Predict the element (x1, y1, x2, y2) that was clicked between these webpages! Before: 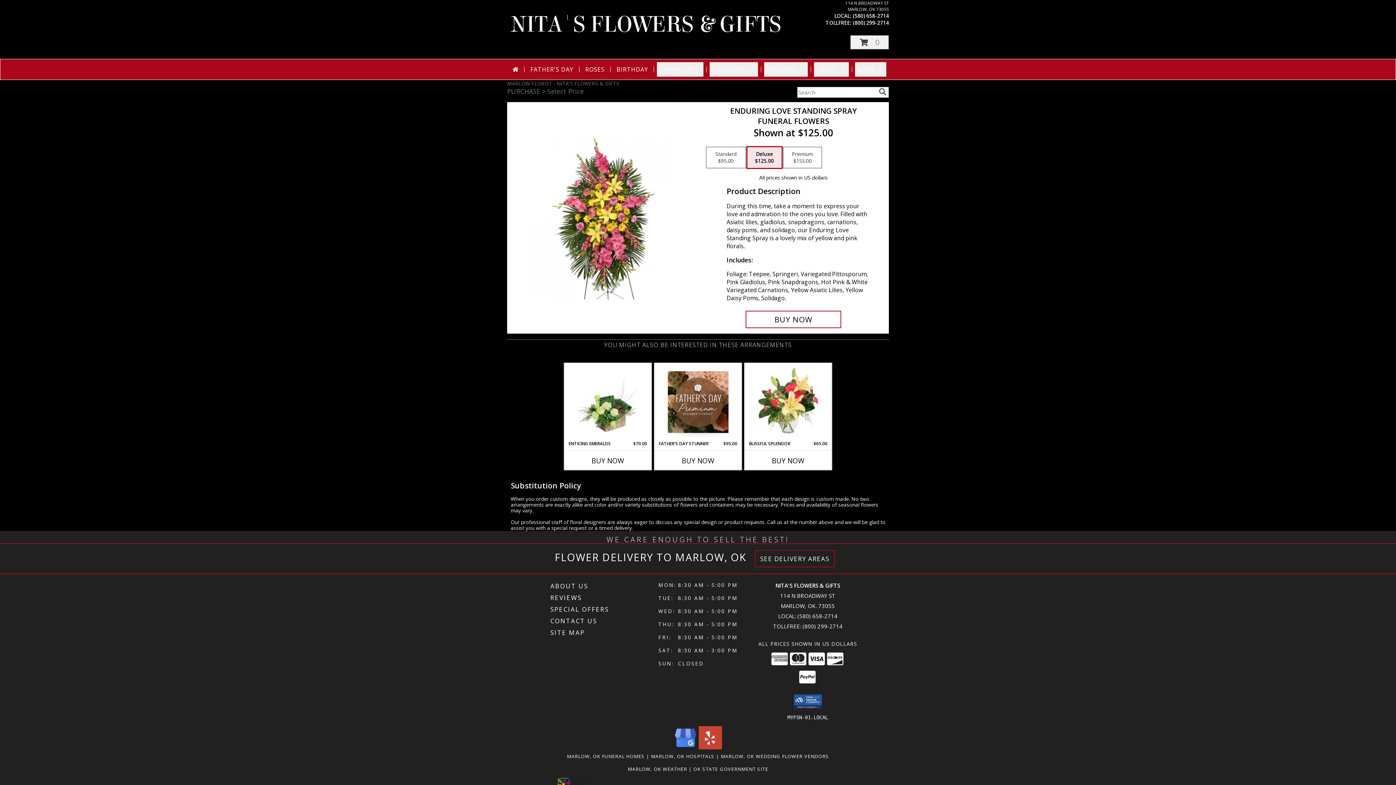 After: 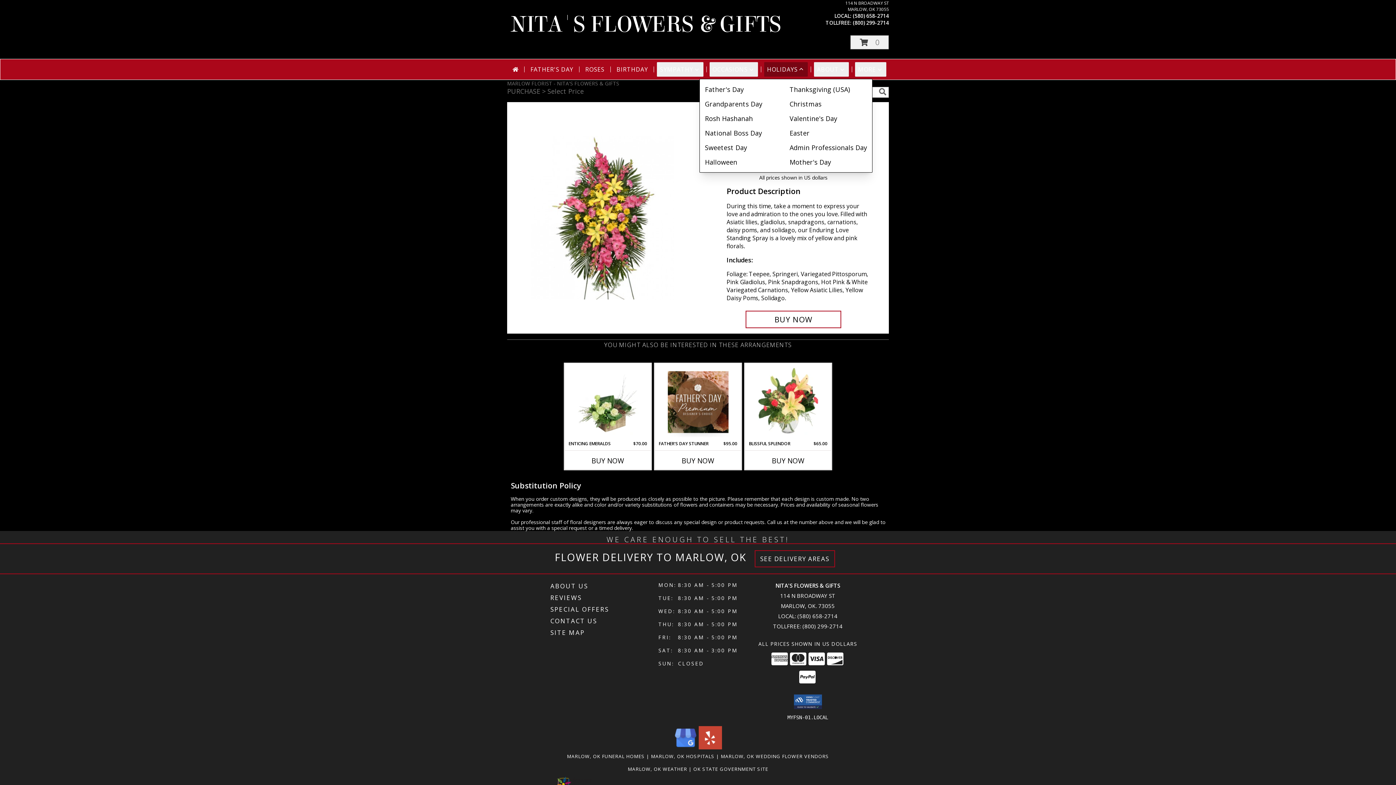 Action: bbox: (764, 62, 808, 76) label: HOLIDAYS